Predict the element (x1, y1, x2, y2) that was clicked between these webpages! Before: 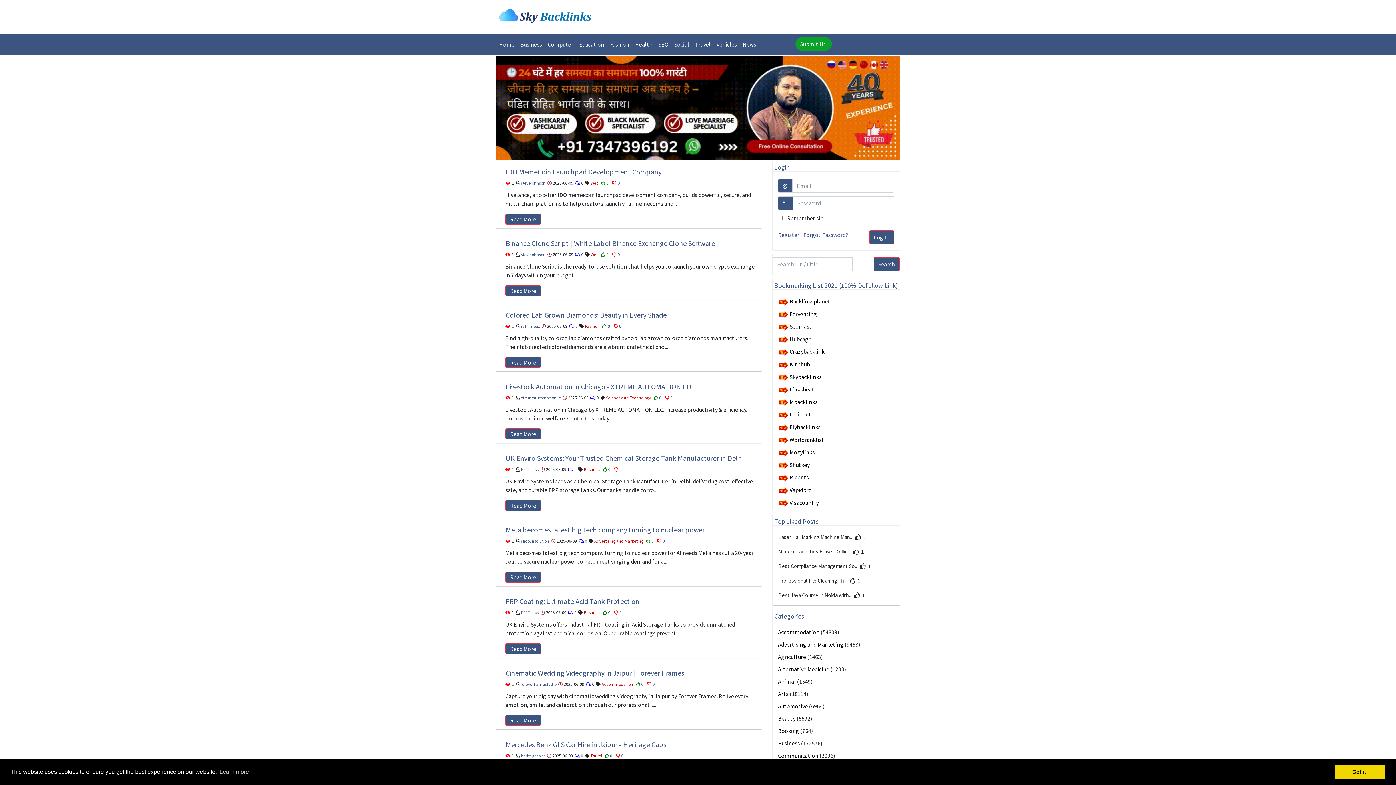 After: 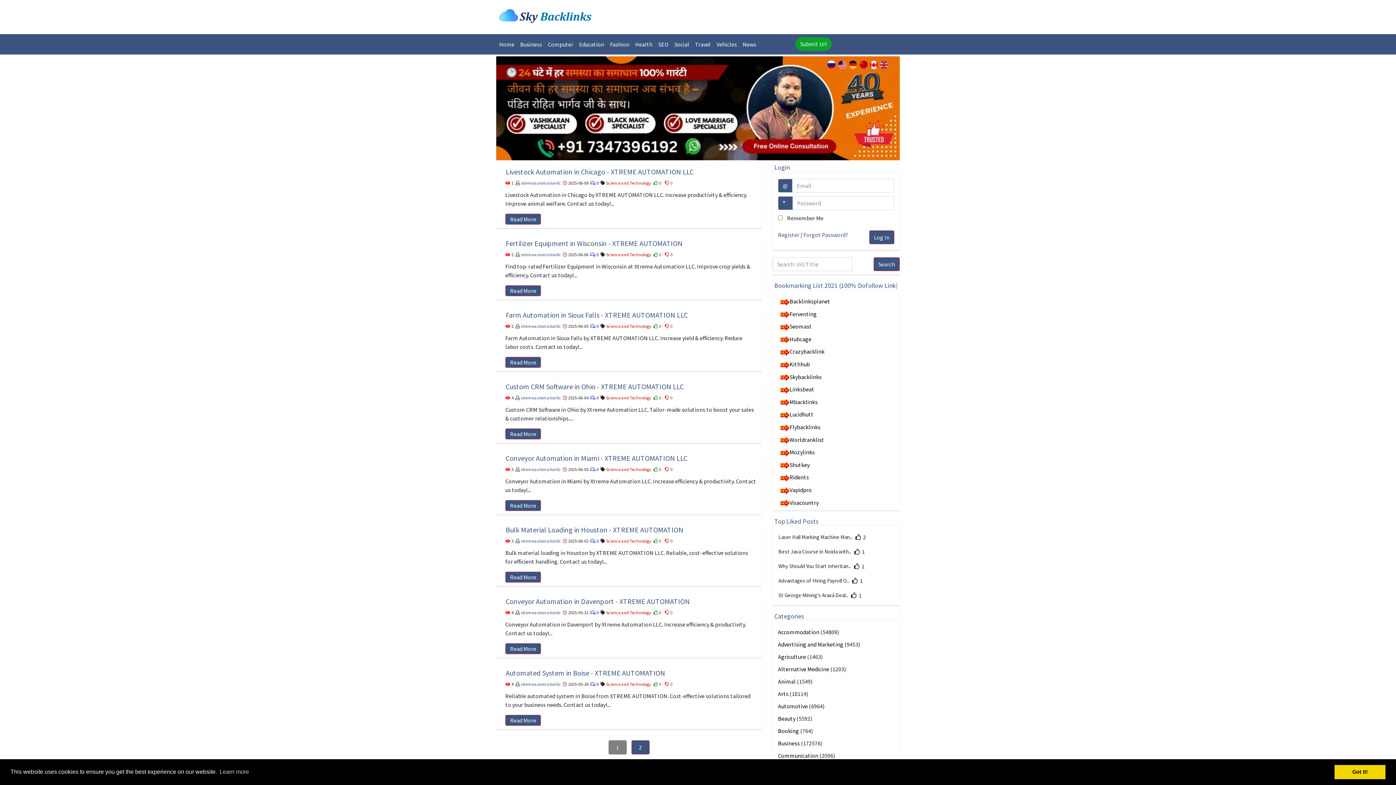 Action: label: xtremeautomationllc bbox: (521, 395, 561, 400)